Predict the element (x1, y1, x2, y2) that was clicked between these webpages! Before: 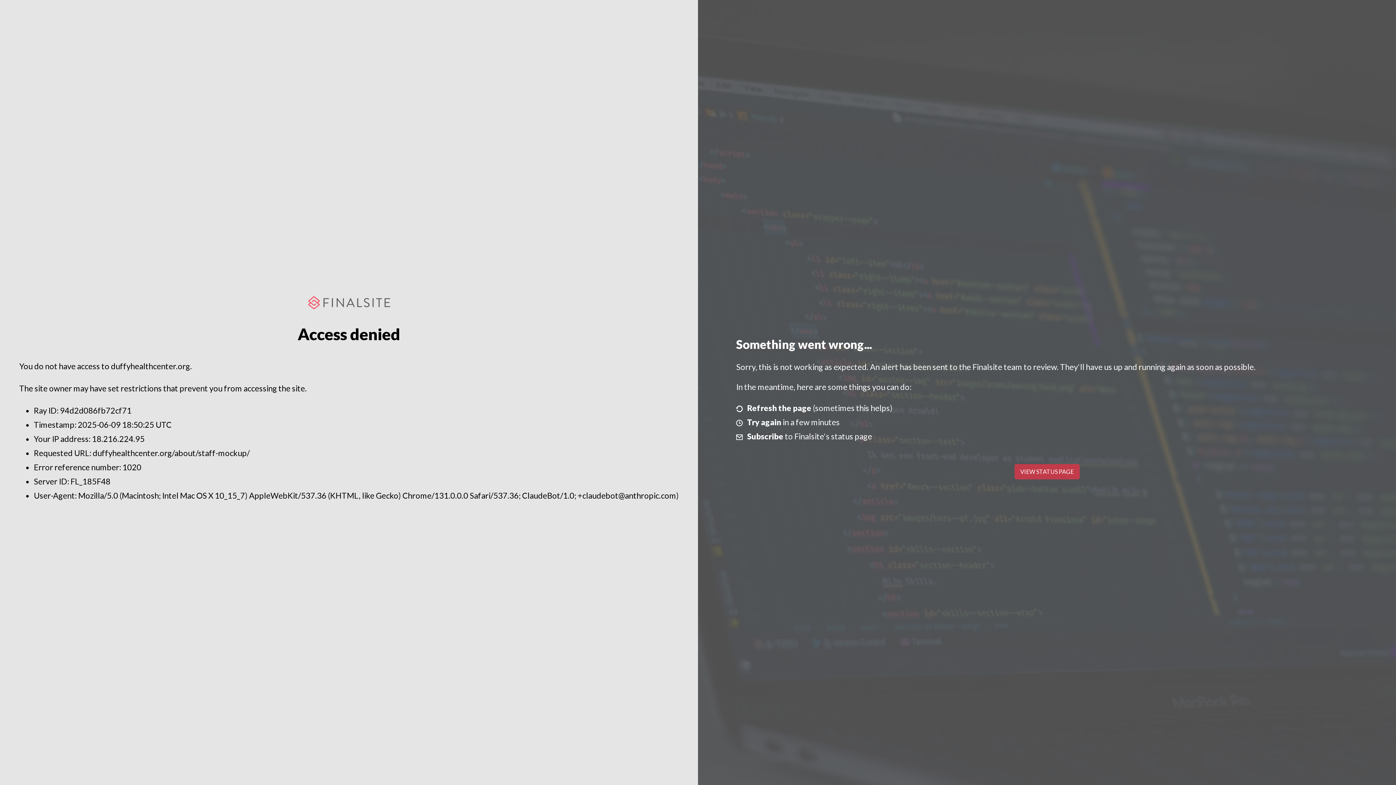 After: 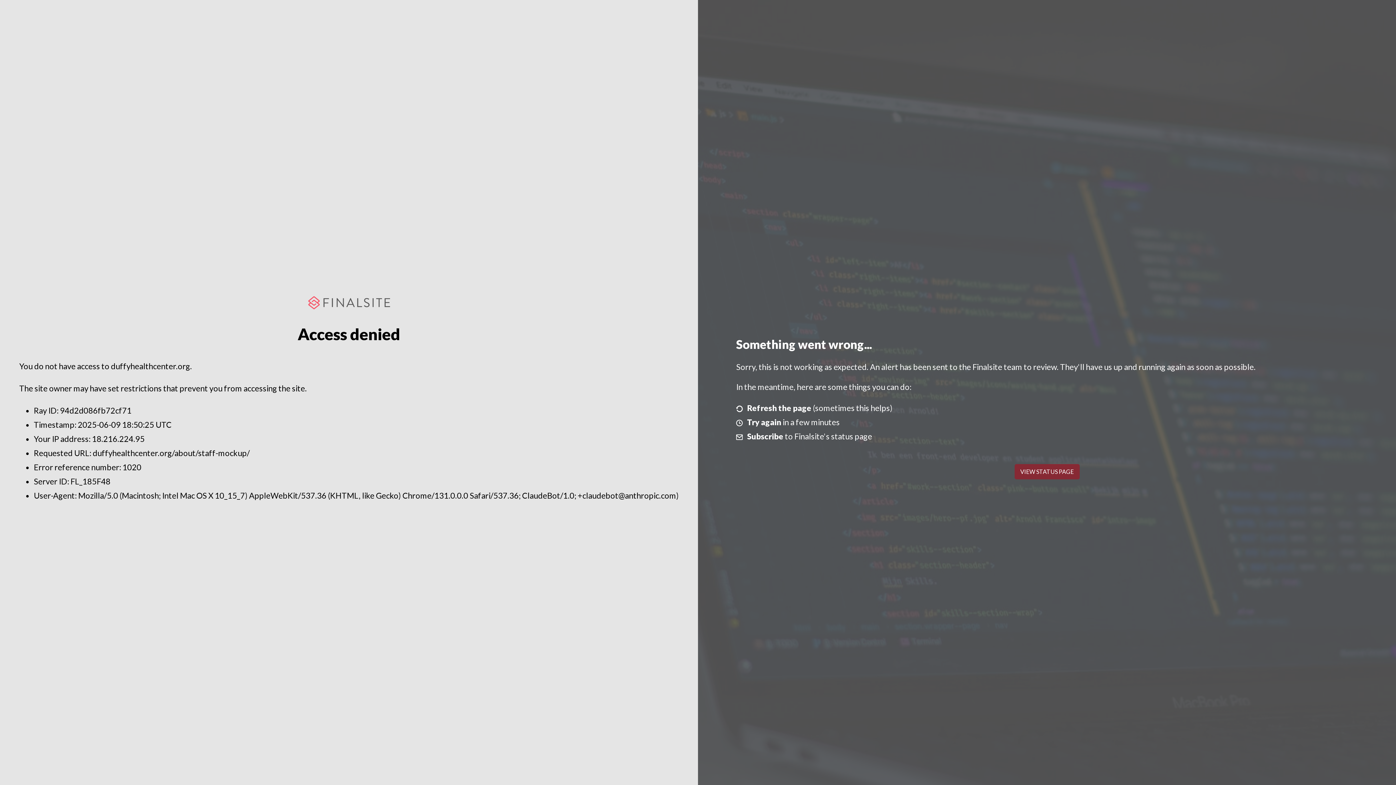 Action: label: VIEW STATUS PAGE bbox: (1014, 464, 1079, 479)